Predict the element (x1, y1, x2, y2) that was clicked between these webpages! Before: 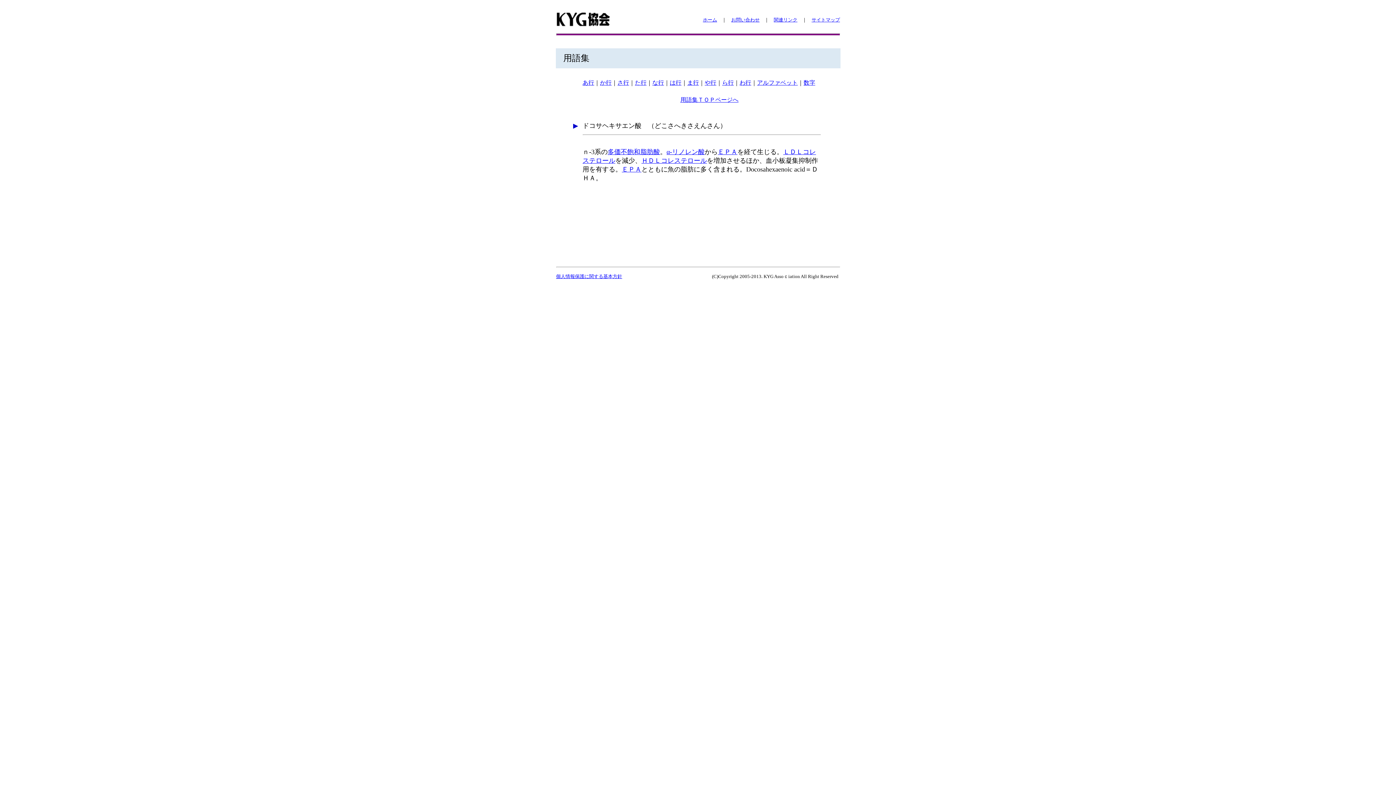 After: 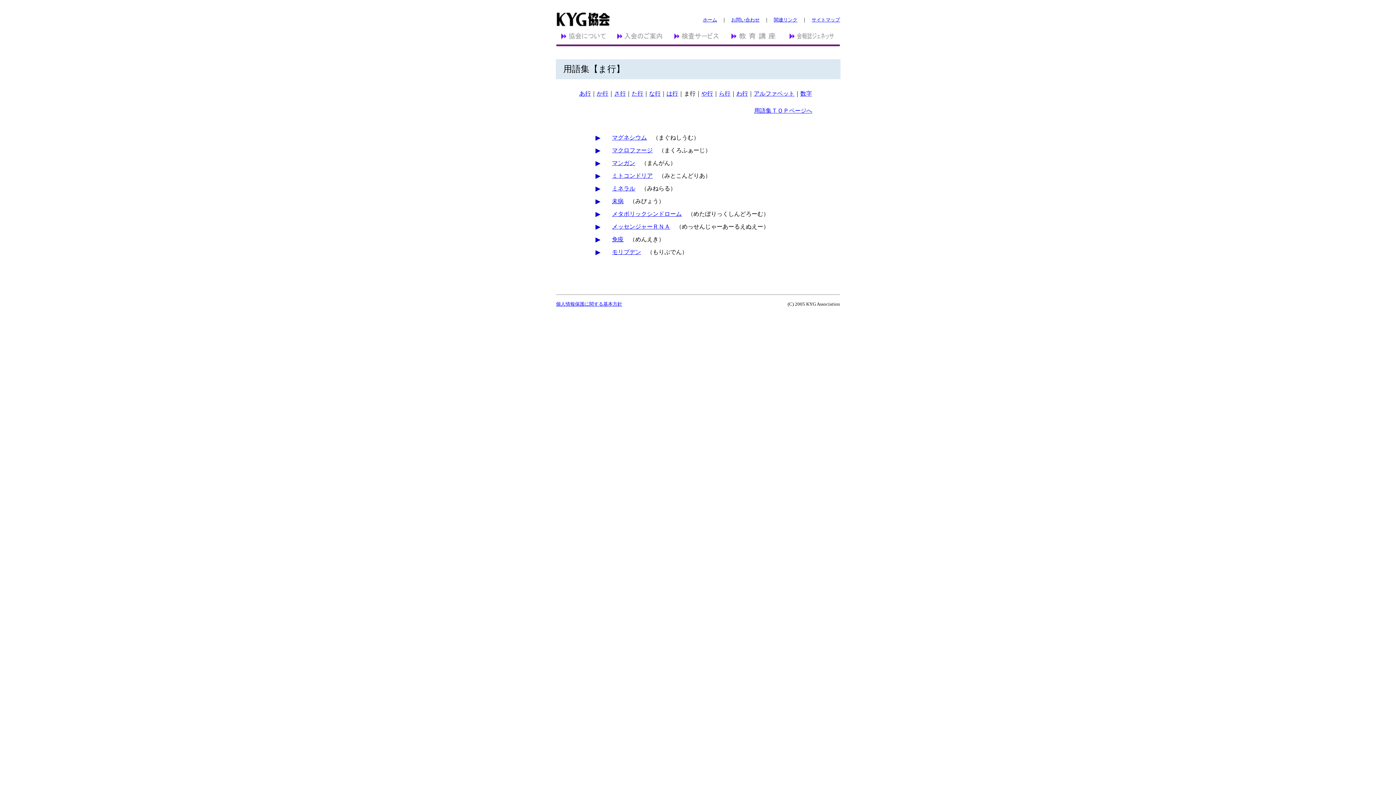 Action: bbox: (687, 79, 699, 85) label: ま行